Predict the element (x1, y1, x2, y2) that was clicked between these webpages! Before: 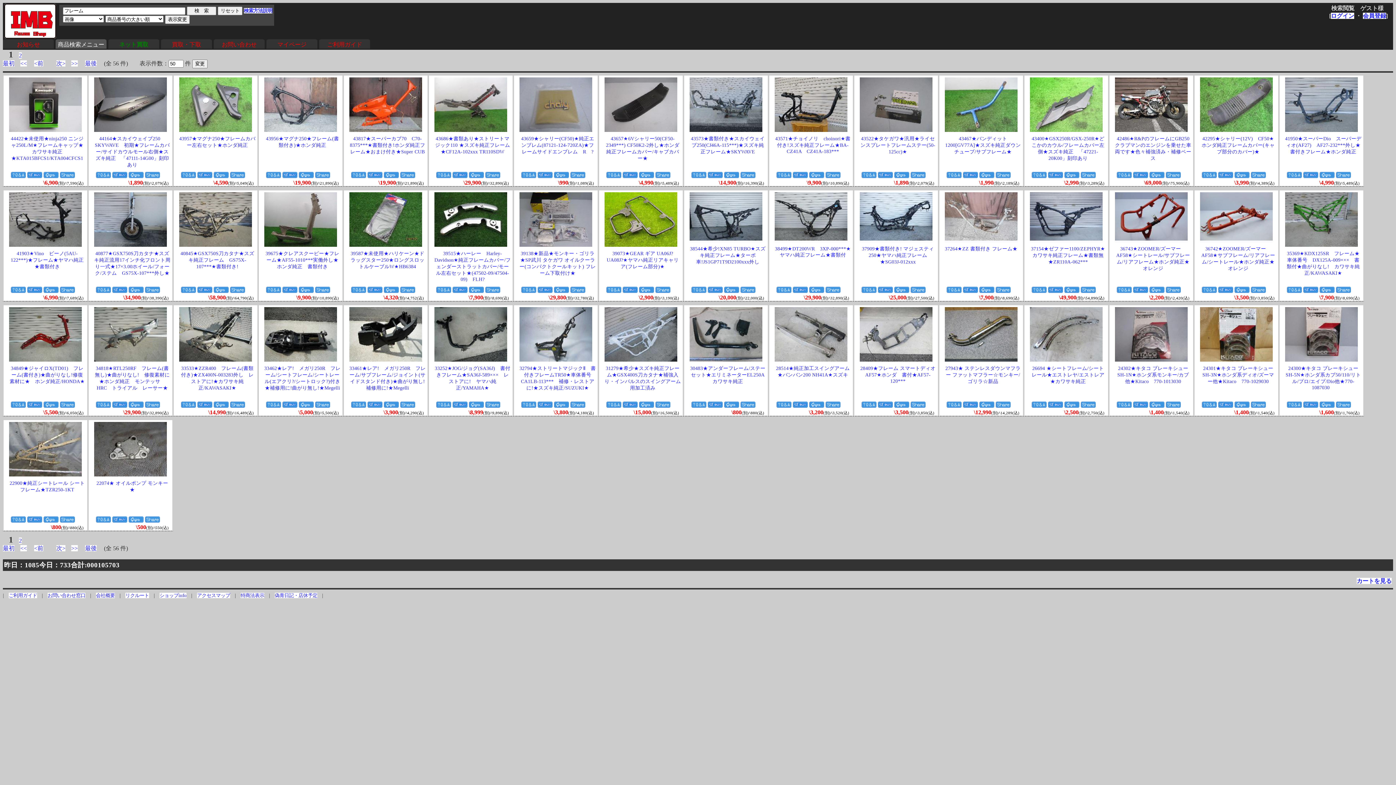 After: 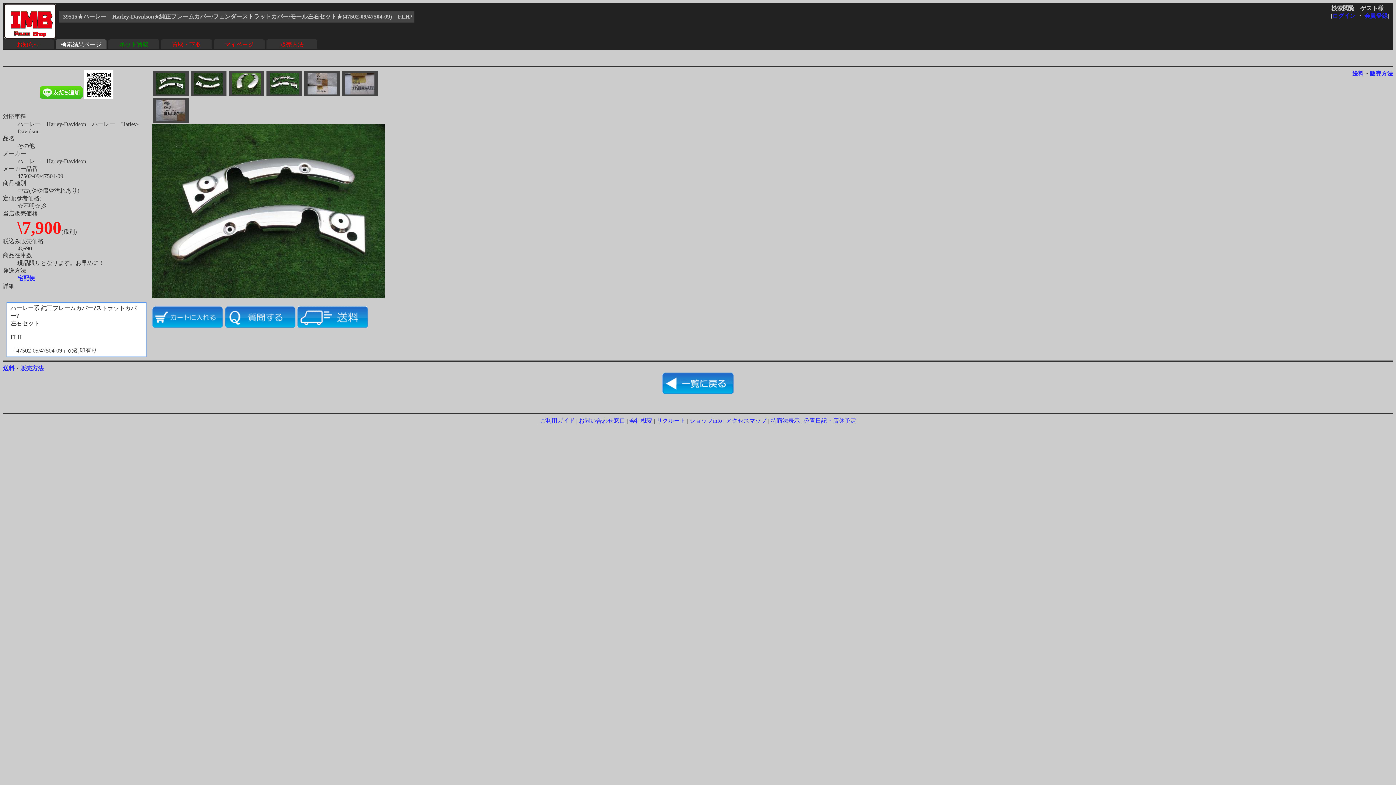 Action: label: 39515★ハーレー　Harley-Davidson★純正フレームカバー/フェンダーストラットカバー/モール左右セット★(47502-09/47504-09)　FLH? bbox: (434, 250, 510, 282)